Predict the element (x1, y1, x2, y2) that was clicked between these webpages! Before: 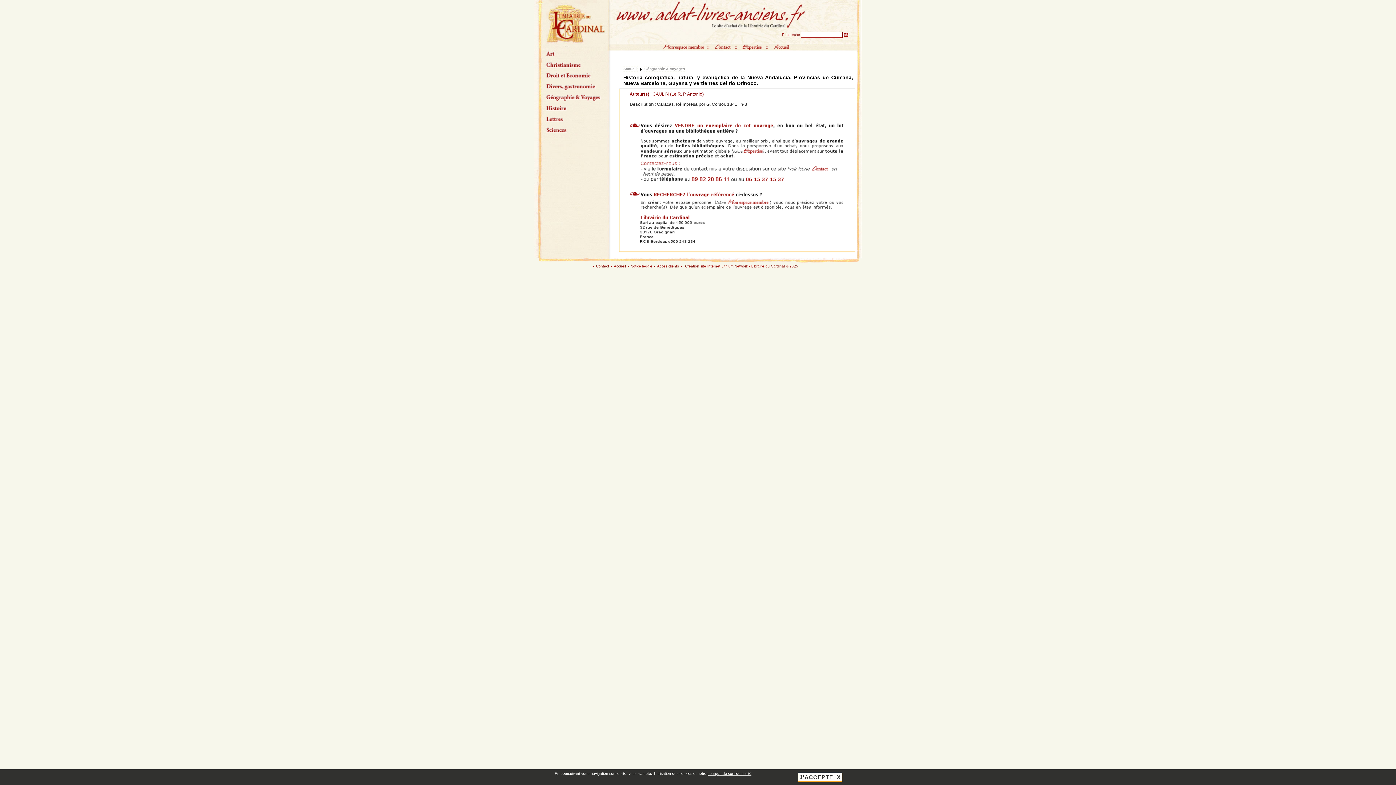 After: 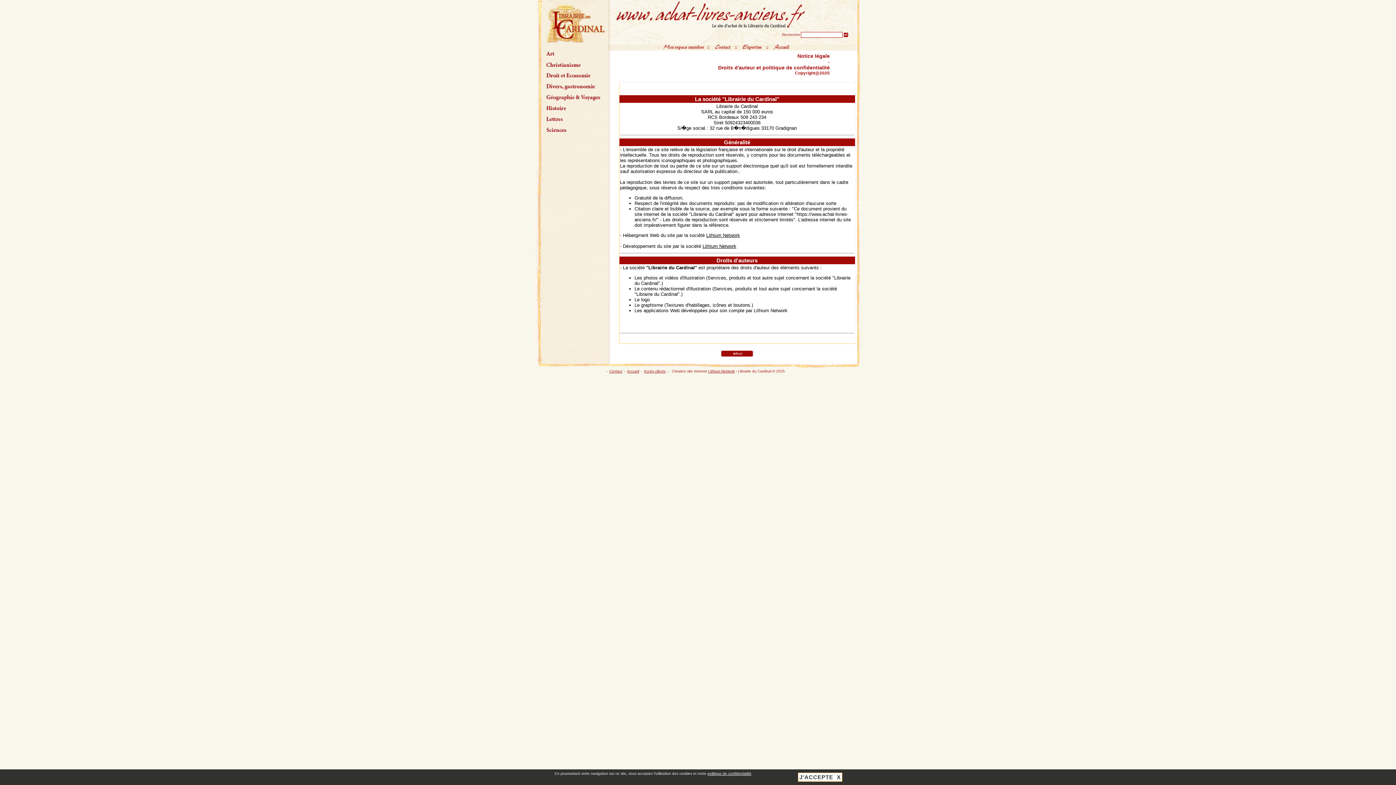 Action: label: politique de confidentialité bbox: (707, 772, 751, 776)